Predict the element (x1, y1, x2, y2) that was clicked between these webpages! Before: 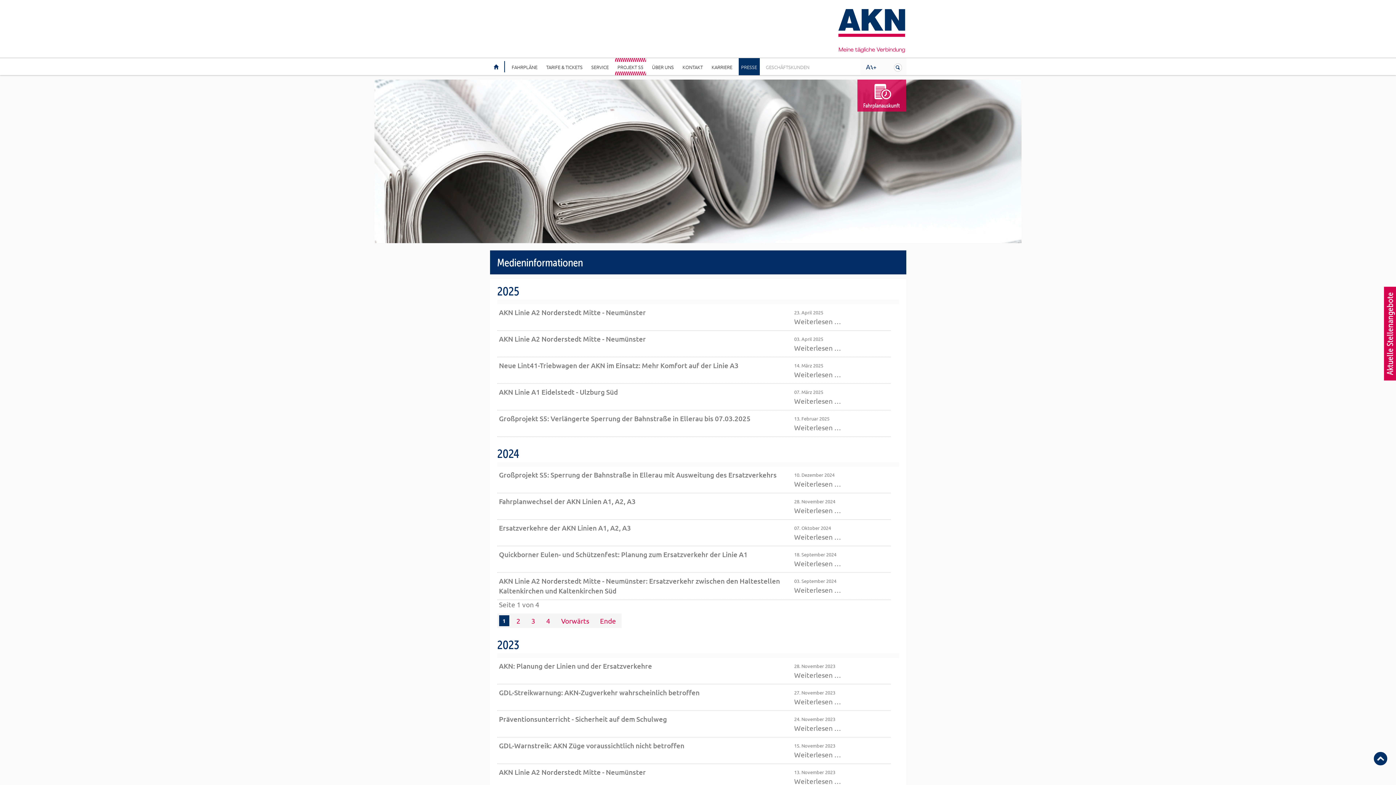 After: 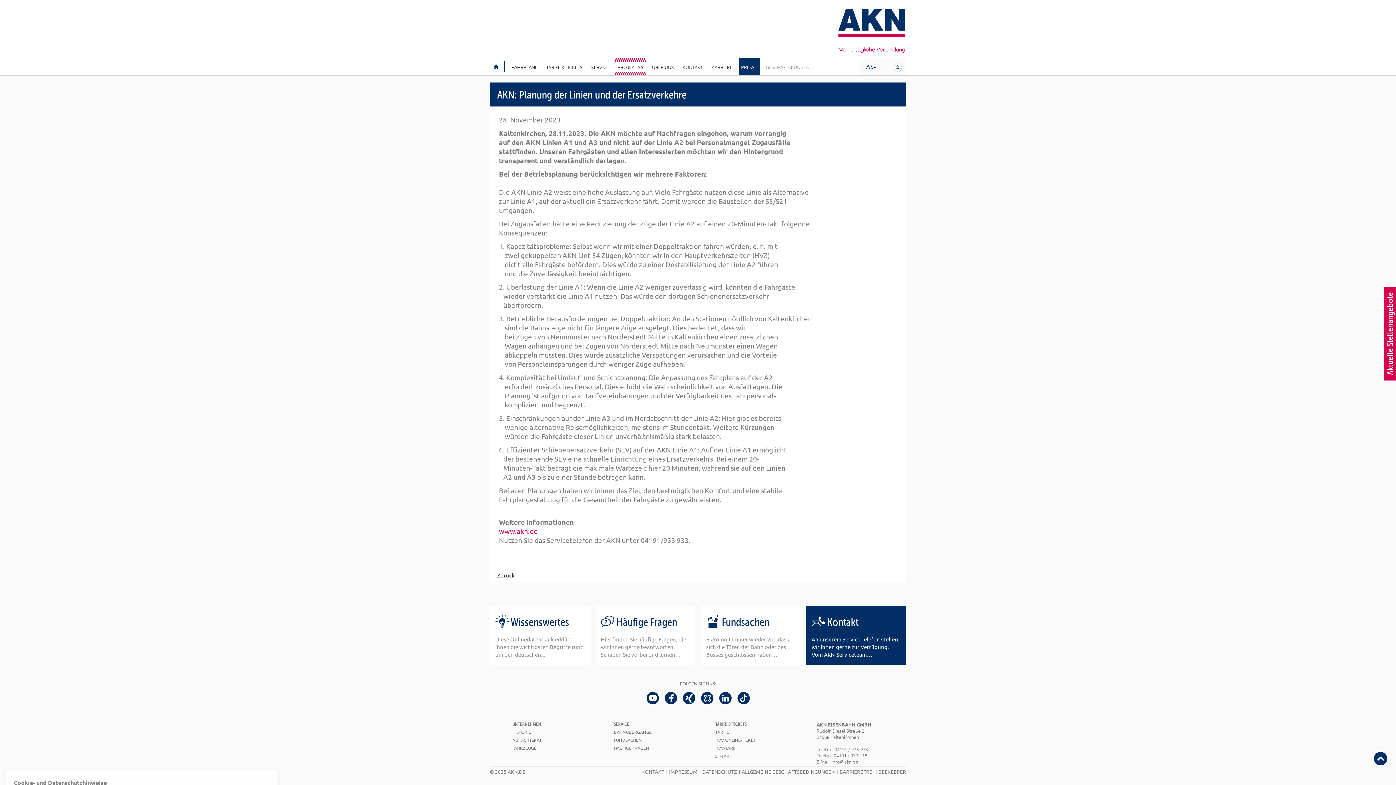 Action: bbox: (794, 670, 841, 679) label: Weiterlesen …
AKN: Planung der Linien und der Ersatzverkehre